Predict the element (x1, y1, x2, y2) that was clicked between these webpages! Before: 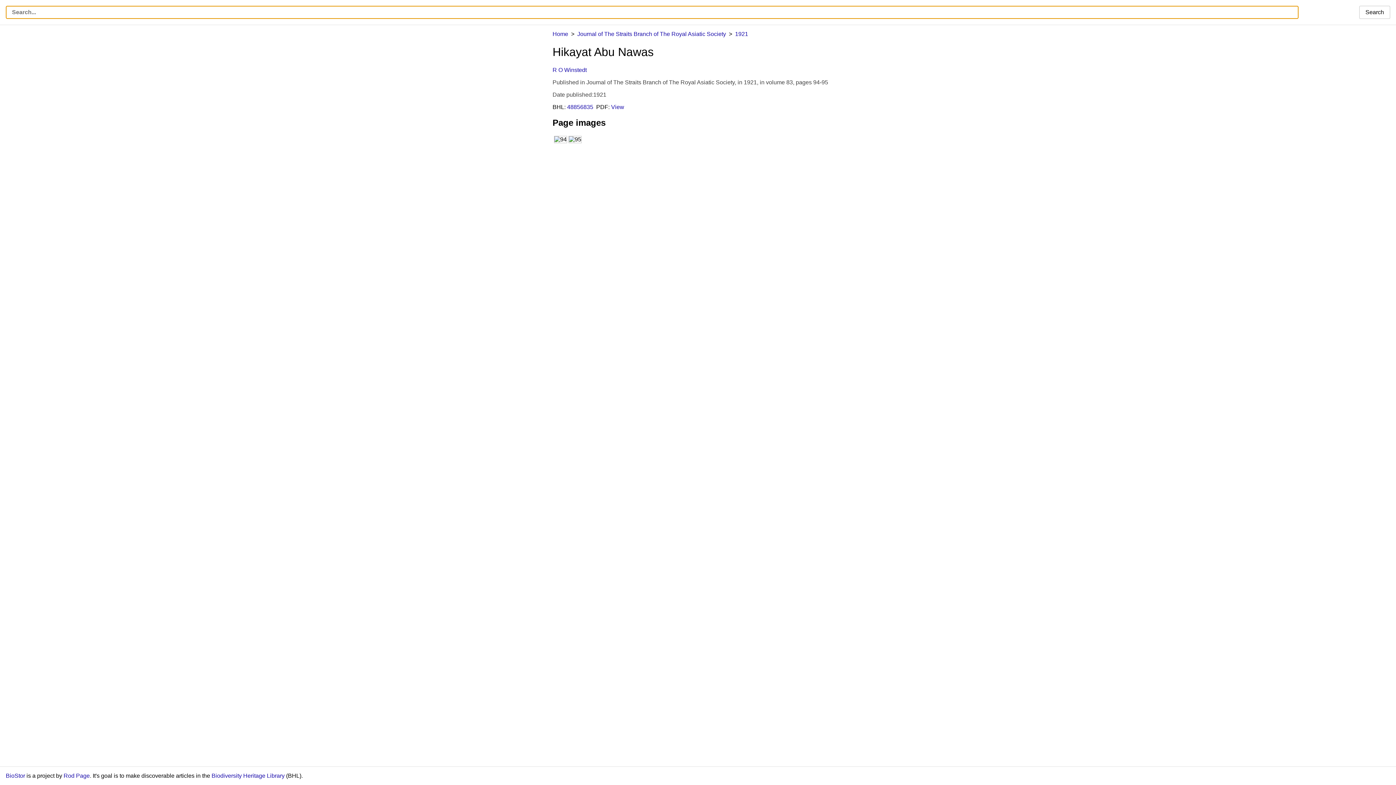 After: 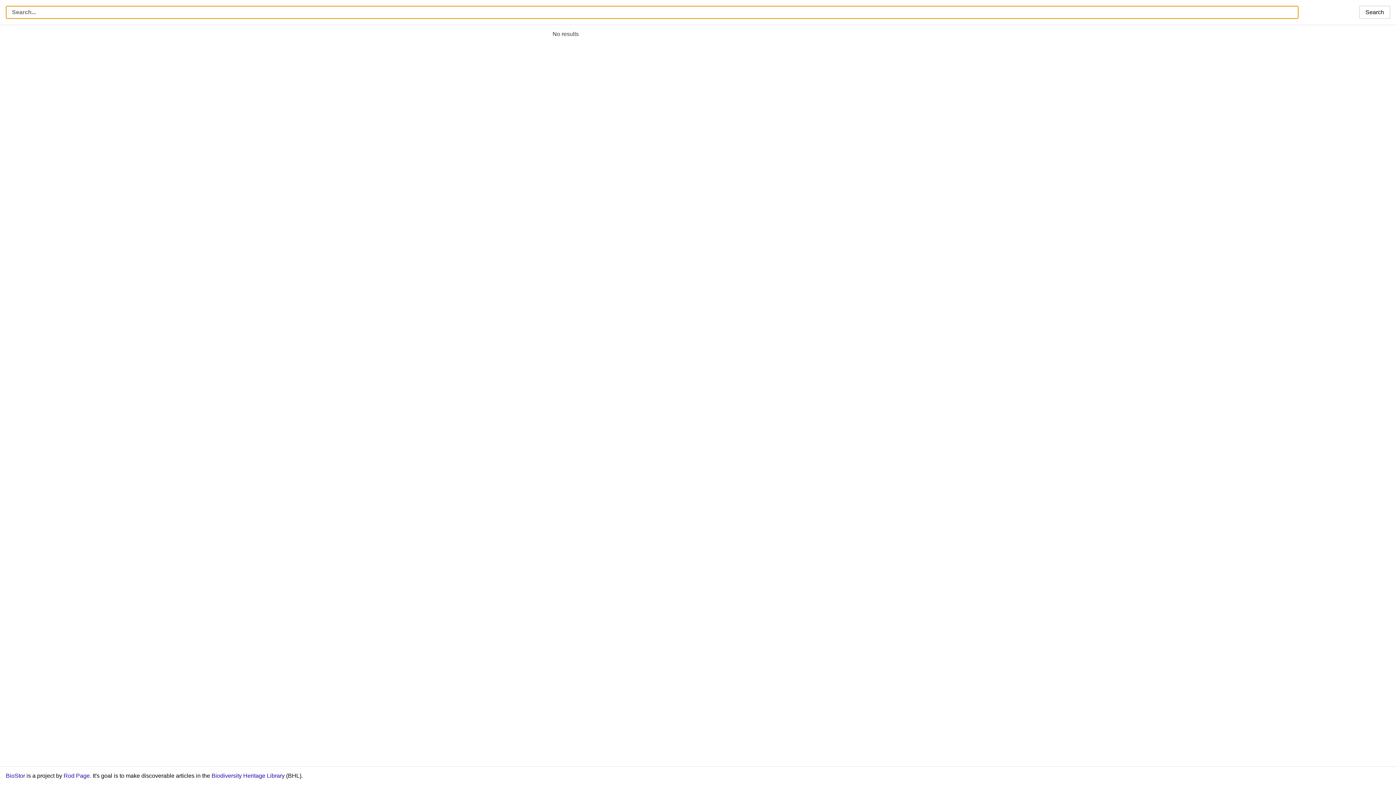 Action: label: Search bbox: (1359, 5, 1390, 18)